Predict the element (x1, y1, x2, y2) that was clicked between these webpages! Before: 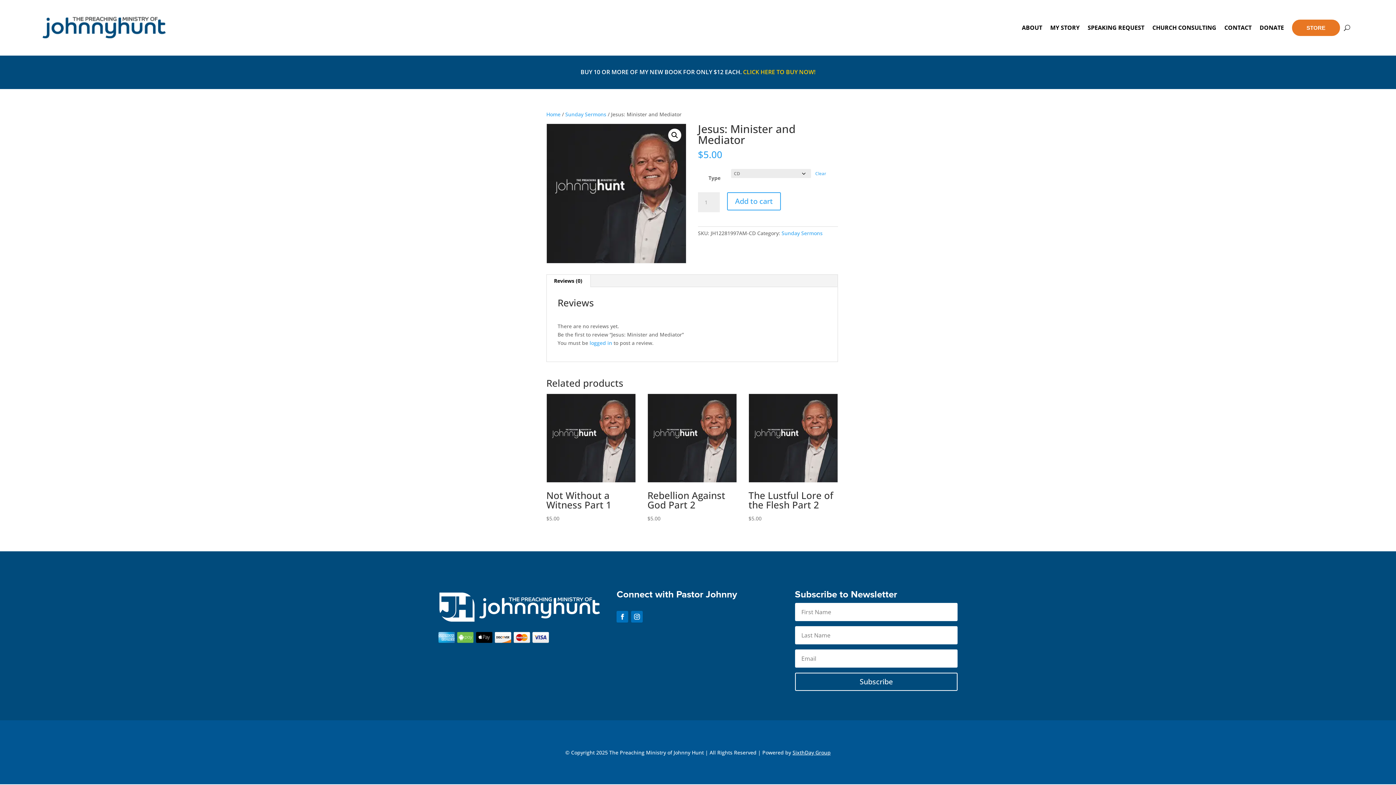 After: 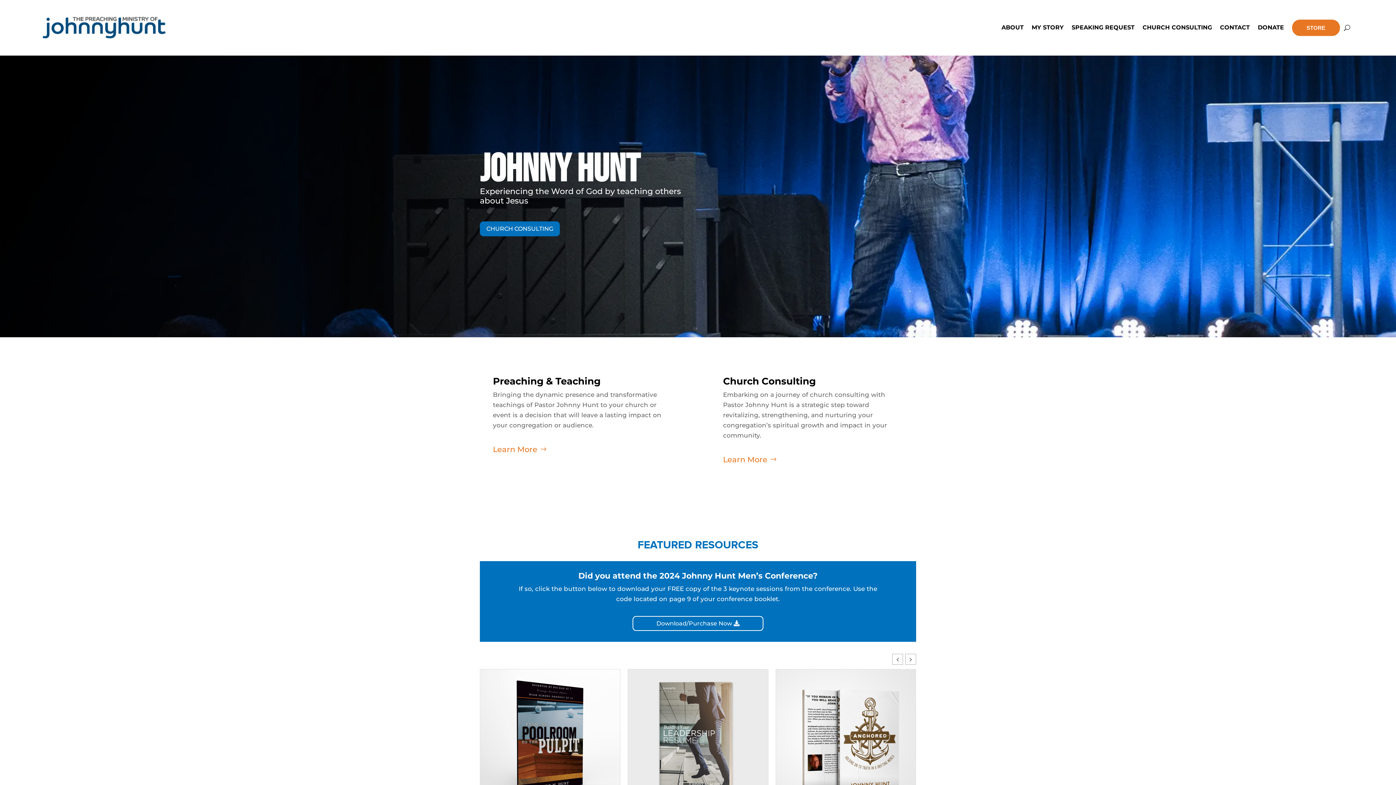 Action: bbox: (546, 110, 560, 117) label: Home